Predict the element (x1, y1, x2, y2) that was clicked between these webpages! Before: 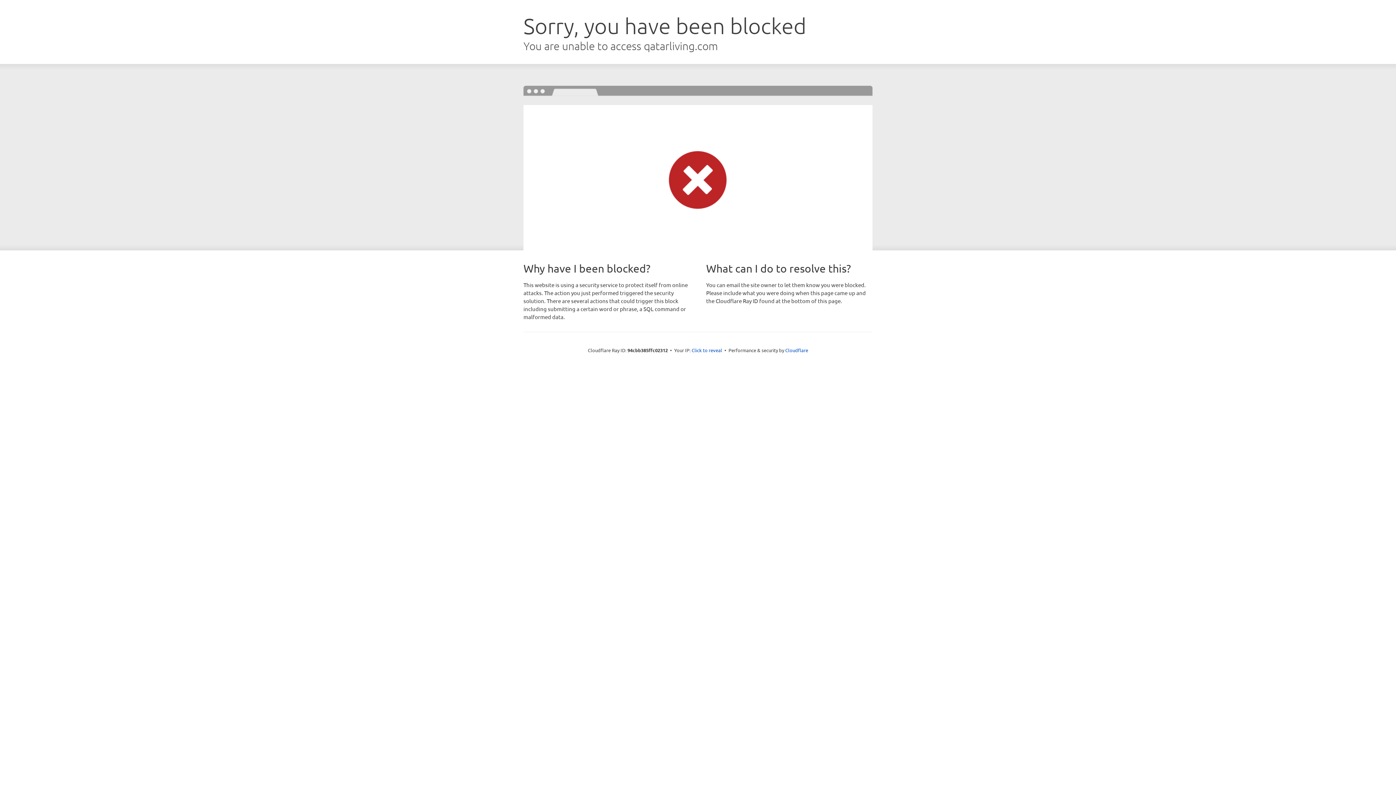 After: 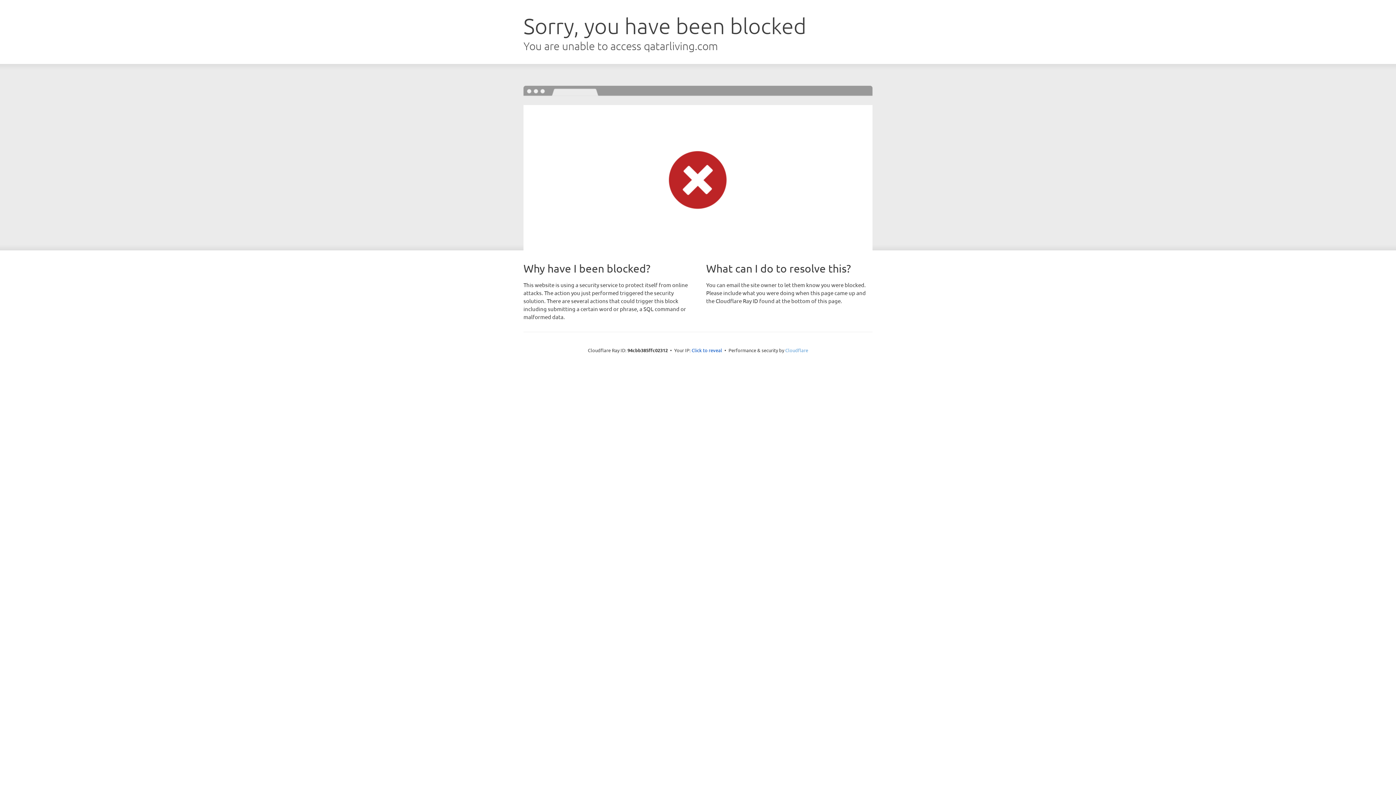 Action: label: Cloudflare bbox: (785, 347, 808, 353)